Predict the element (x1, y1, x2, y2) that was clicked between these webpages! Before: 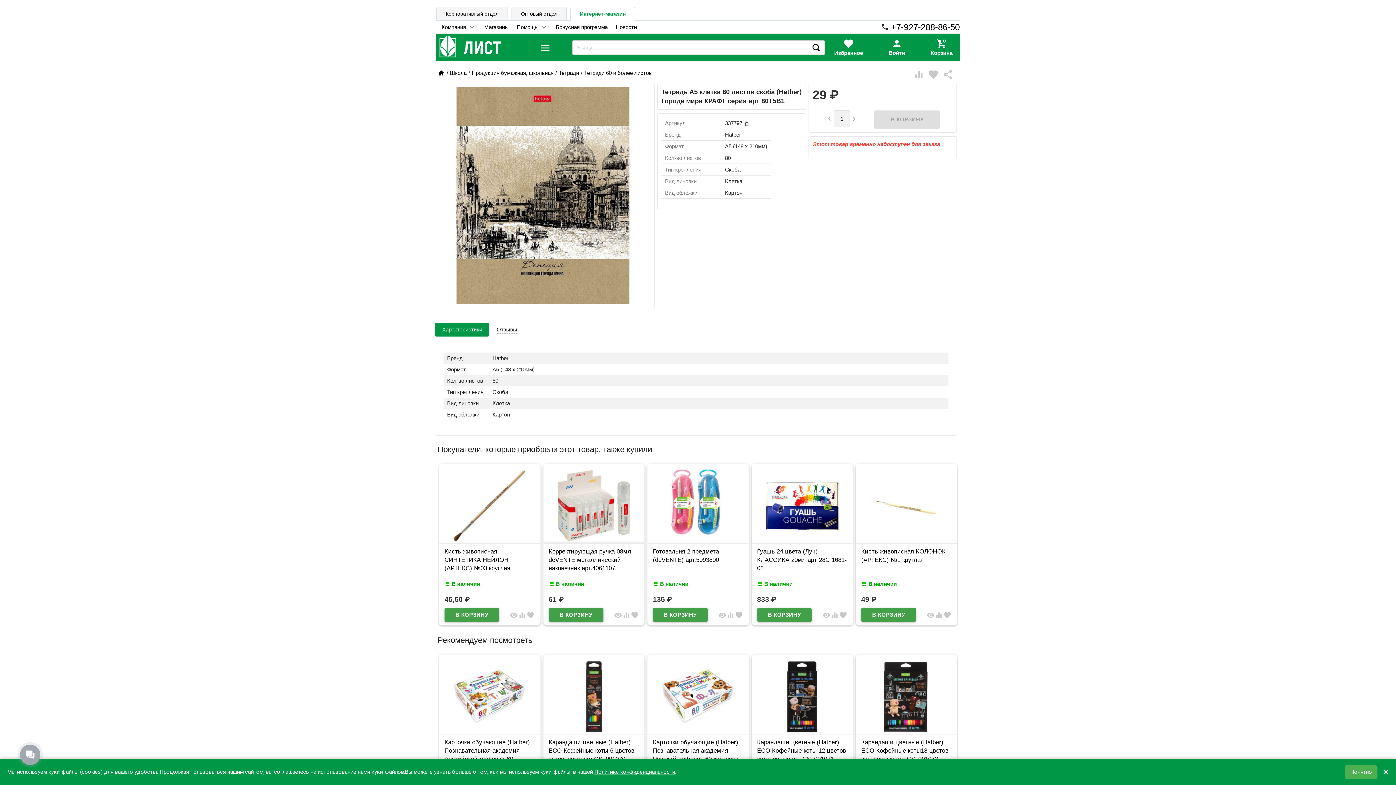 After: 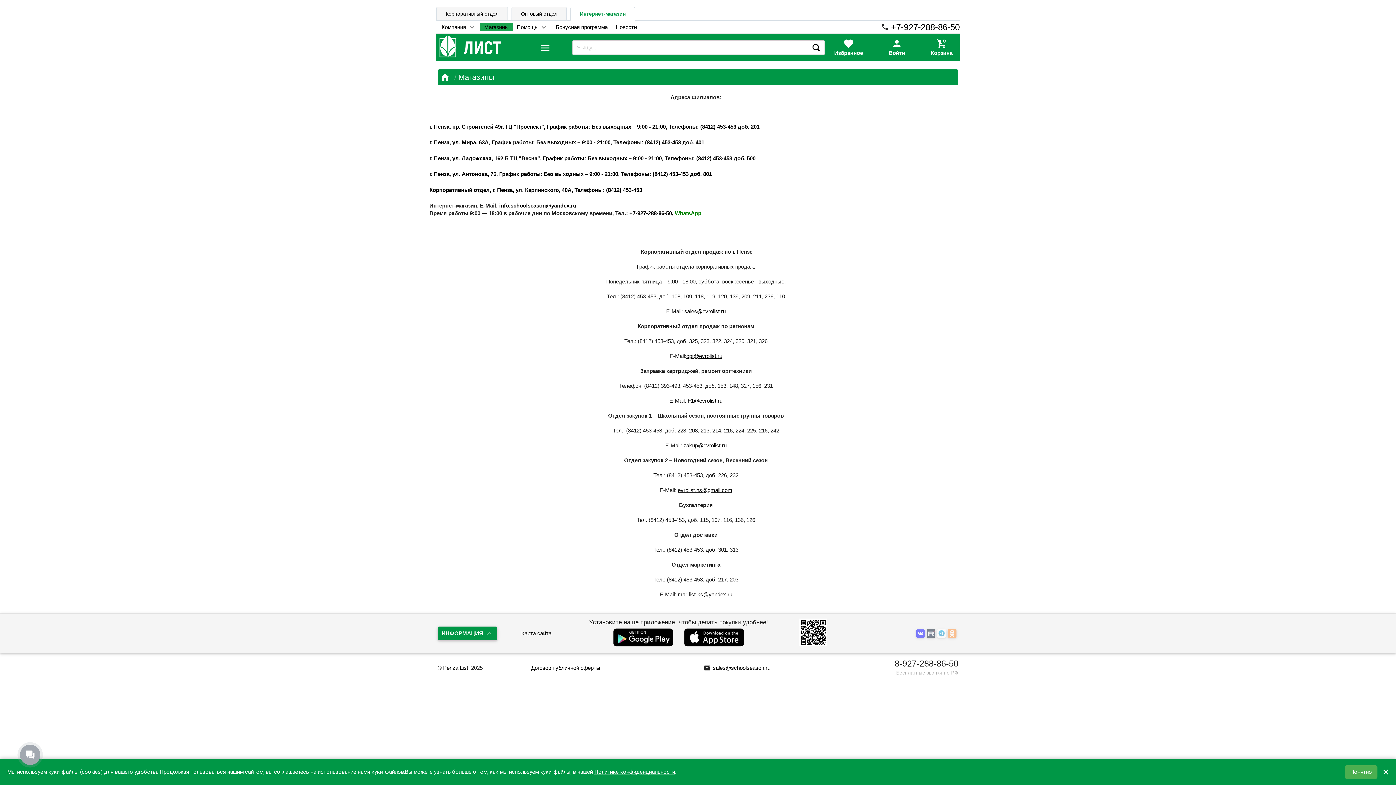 Action: label: Магазины bbox: (480, 23, 513, 30)